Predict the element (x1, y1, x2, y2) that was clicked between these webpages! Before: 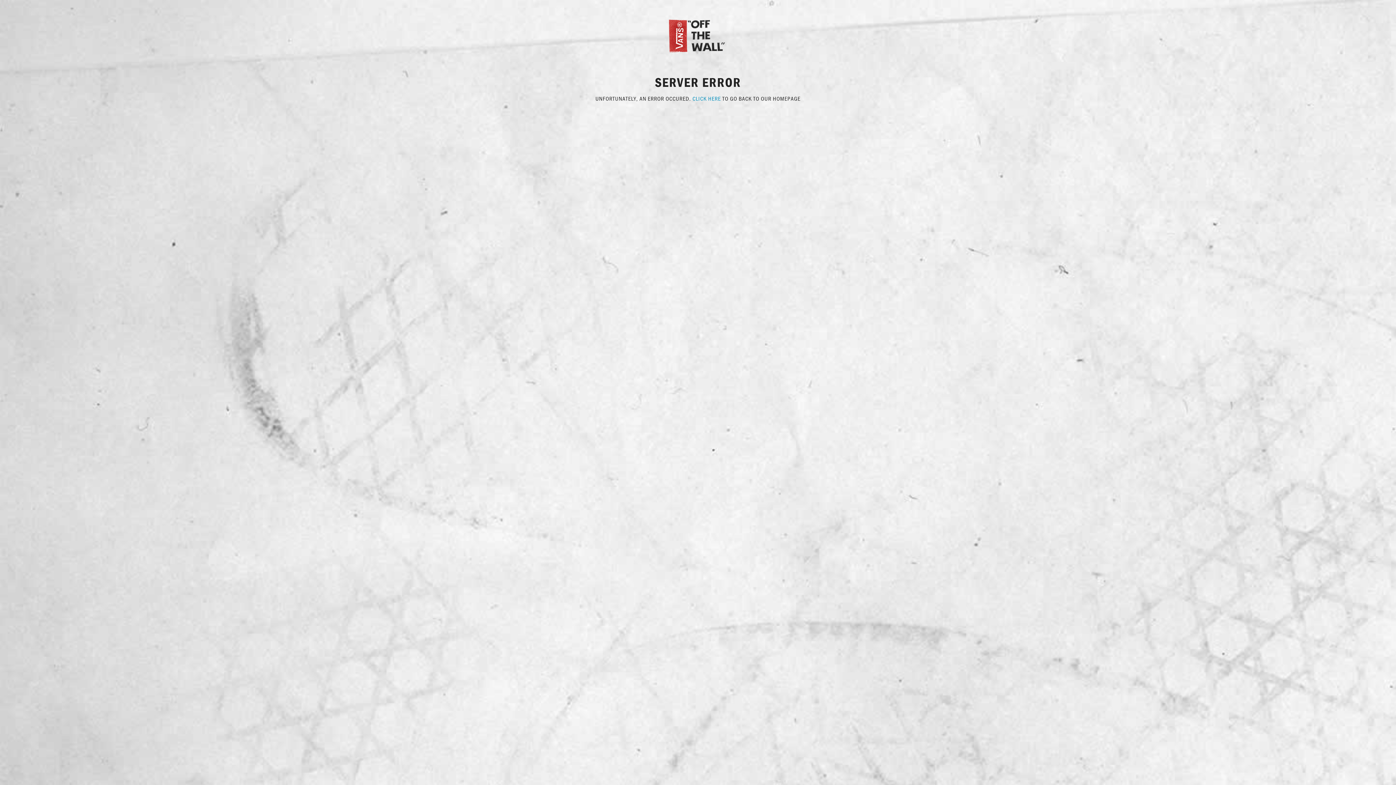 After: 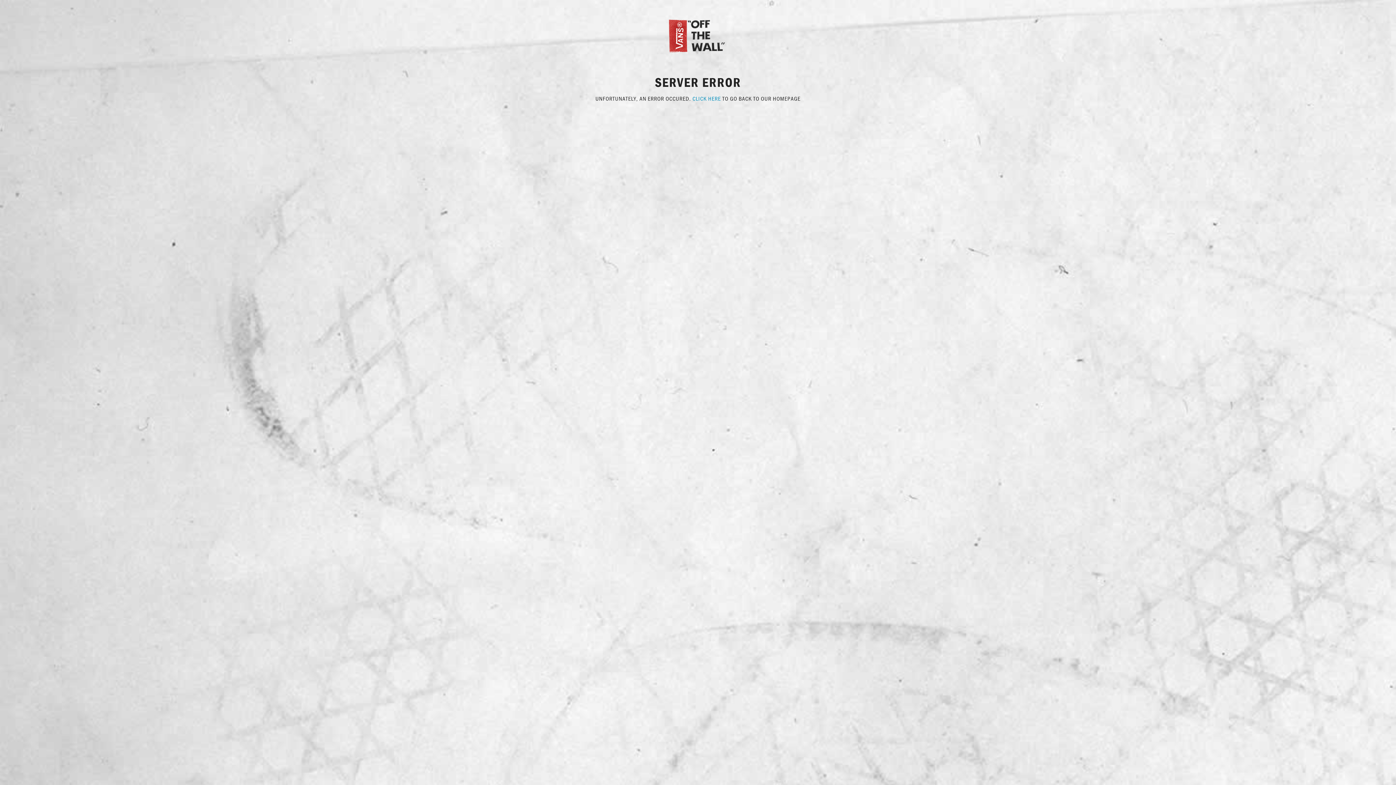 Action: bbox: (667, 31, 729, 38)